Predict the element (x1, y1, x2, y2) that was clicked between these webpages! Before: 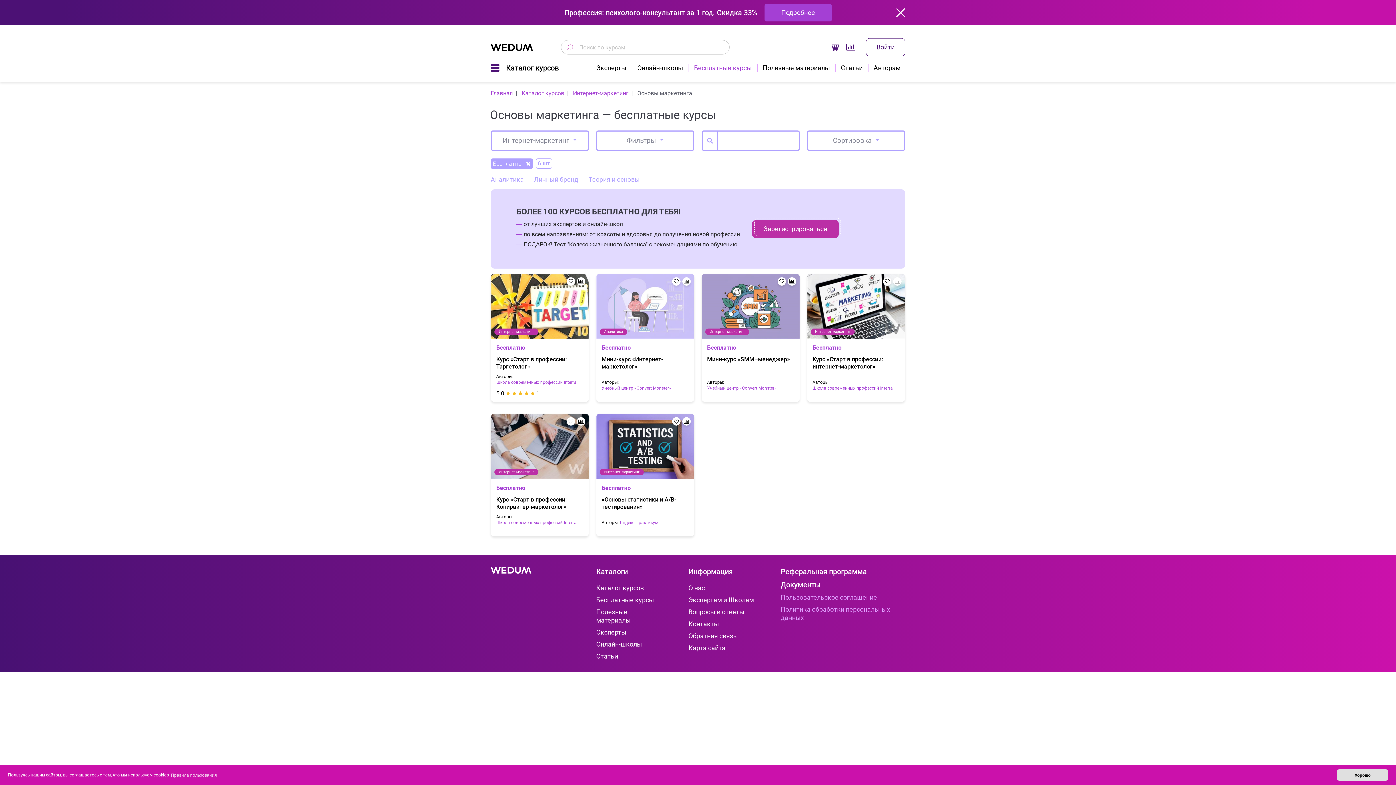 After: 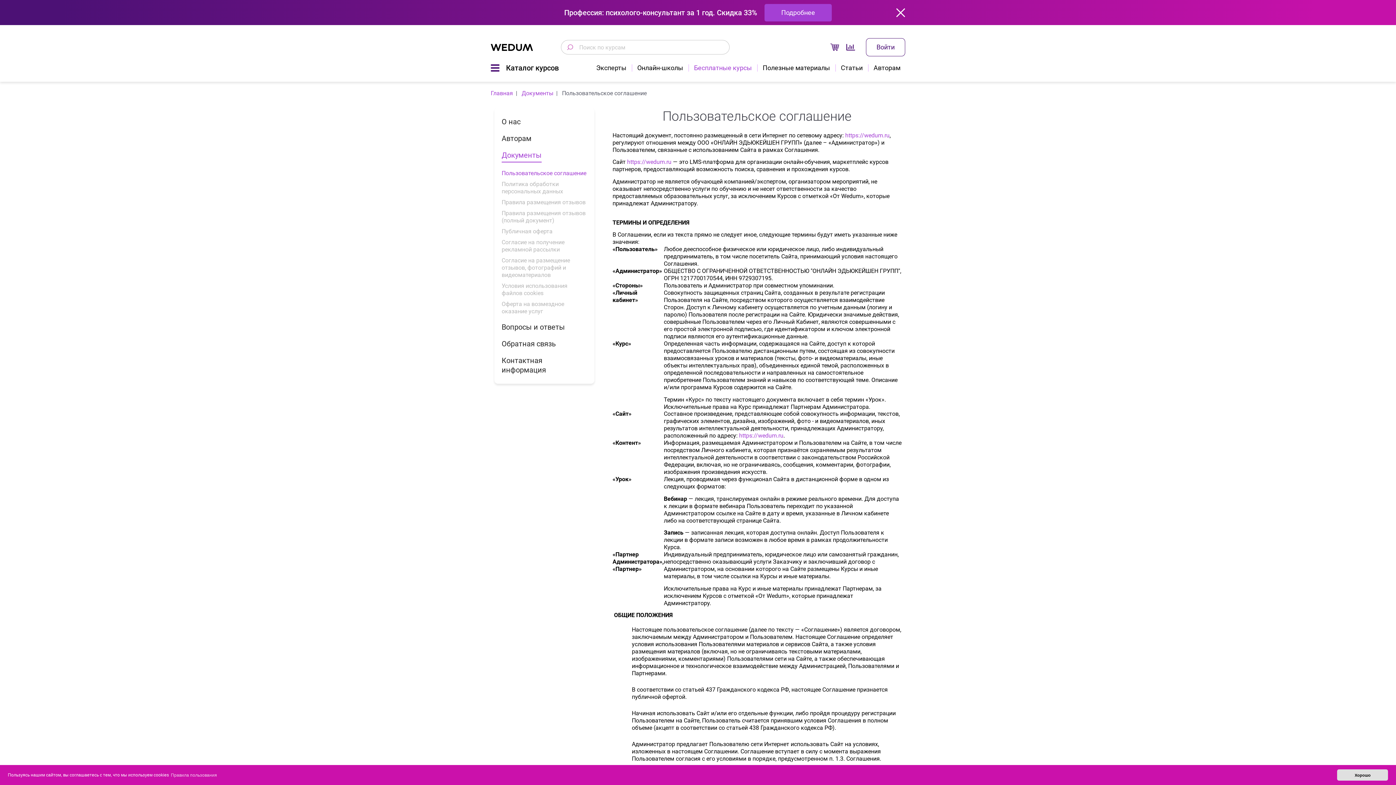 Action: label: Пользовательское соглашение bbox: (780, 593, 877, 601)